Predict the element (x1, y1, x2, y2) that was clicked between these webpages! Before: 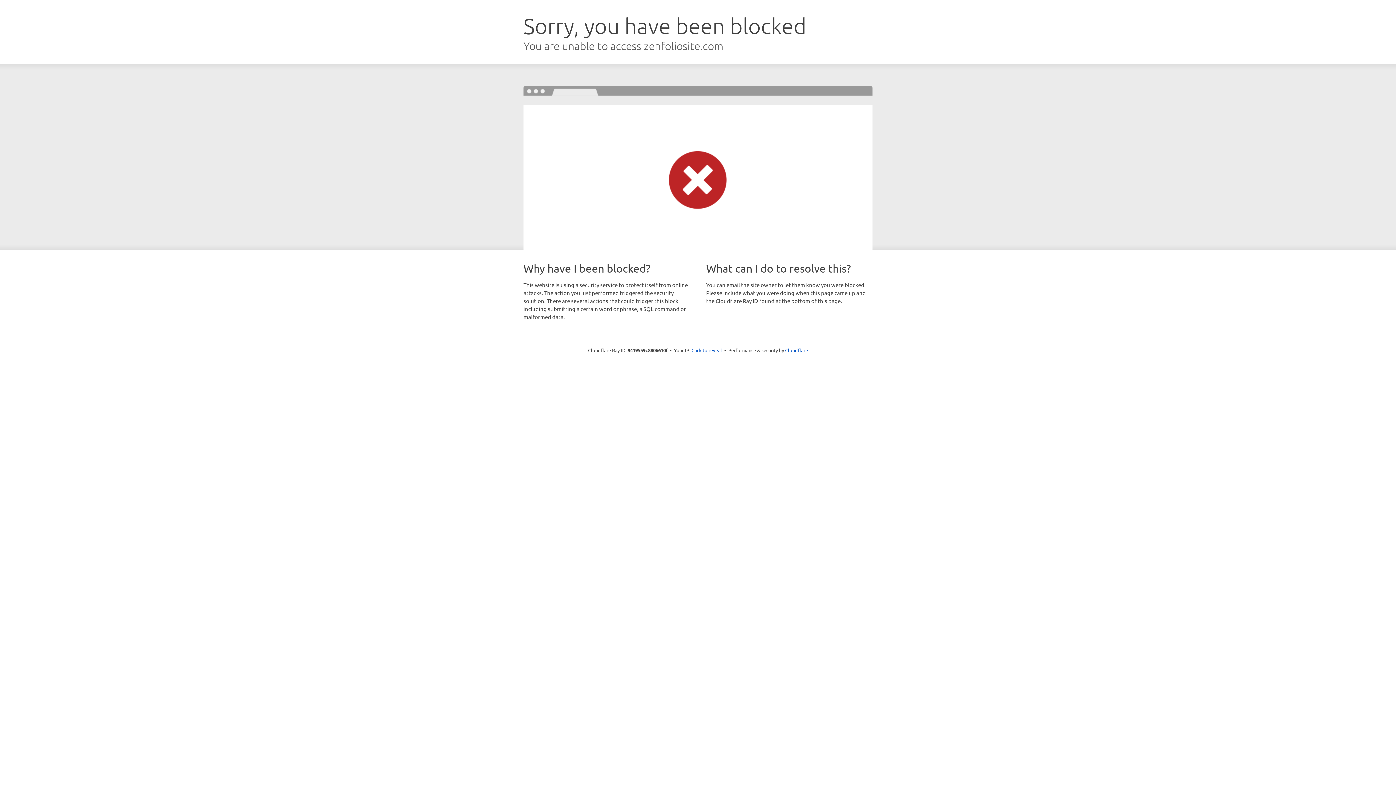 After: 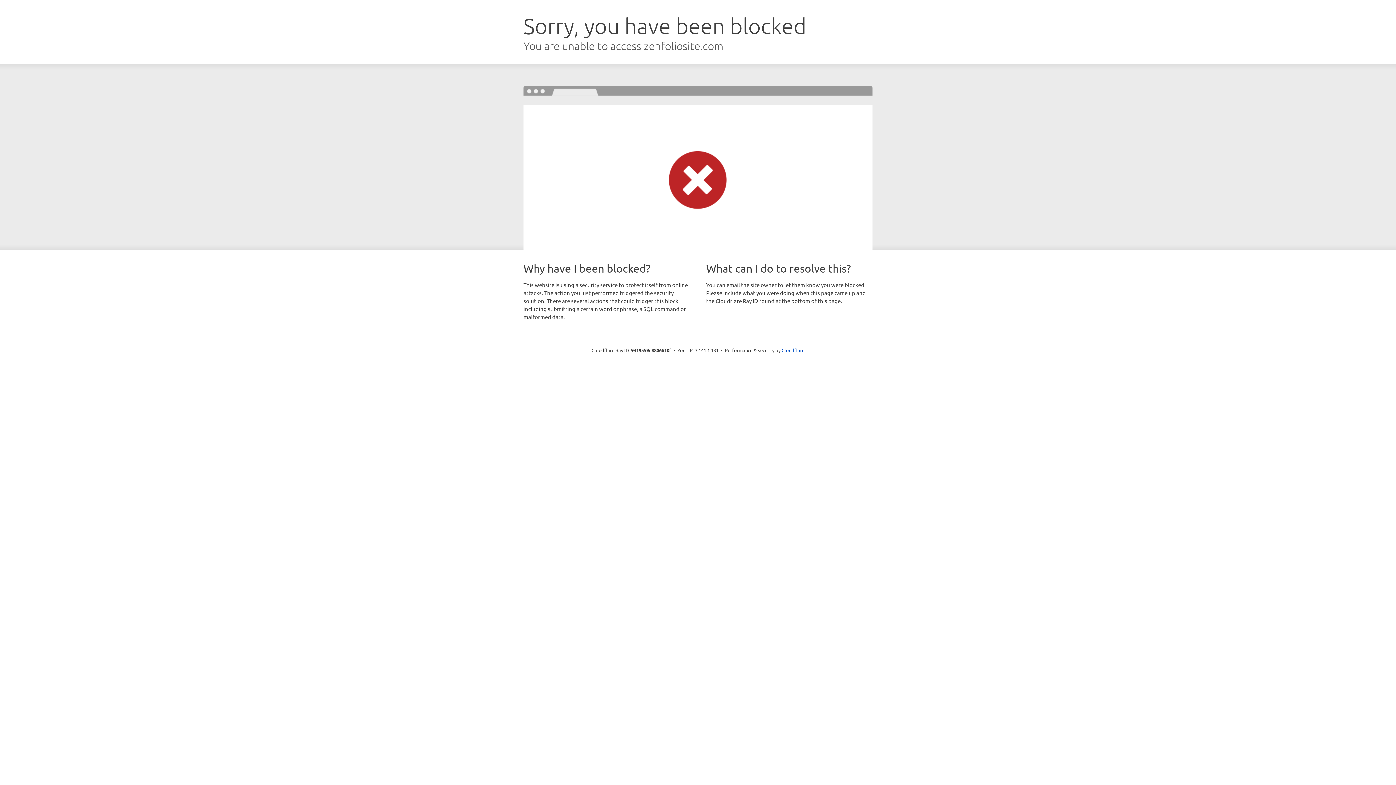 Action: label: Click to reveal bbox: (691, 346, 722, 353)